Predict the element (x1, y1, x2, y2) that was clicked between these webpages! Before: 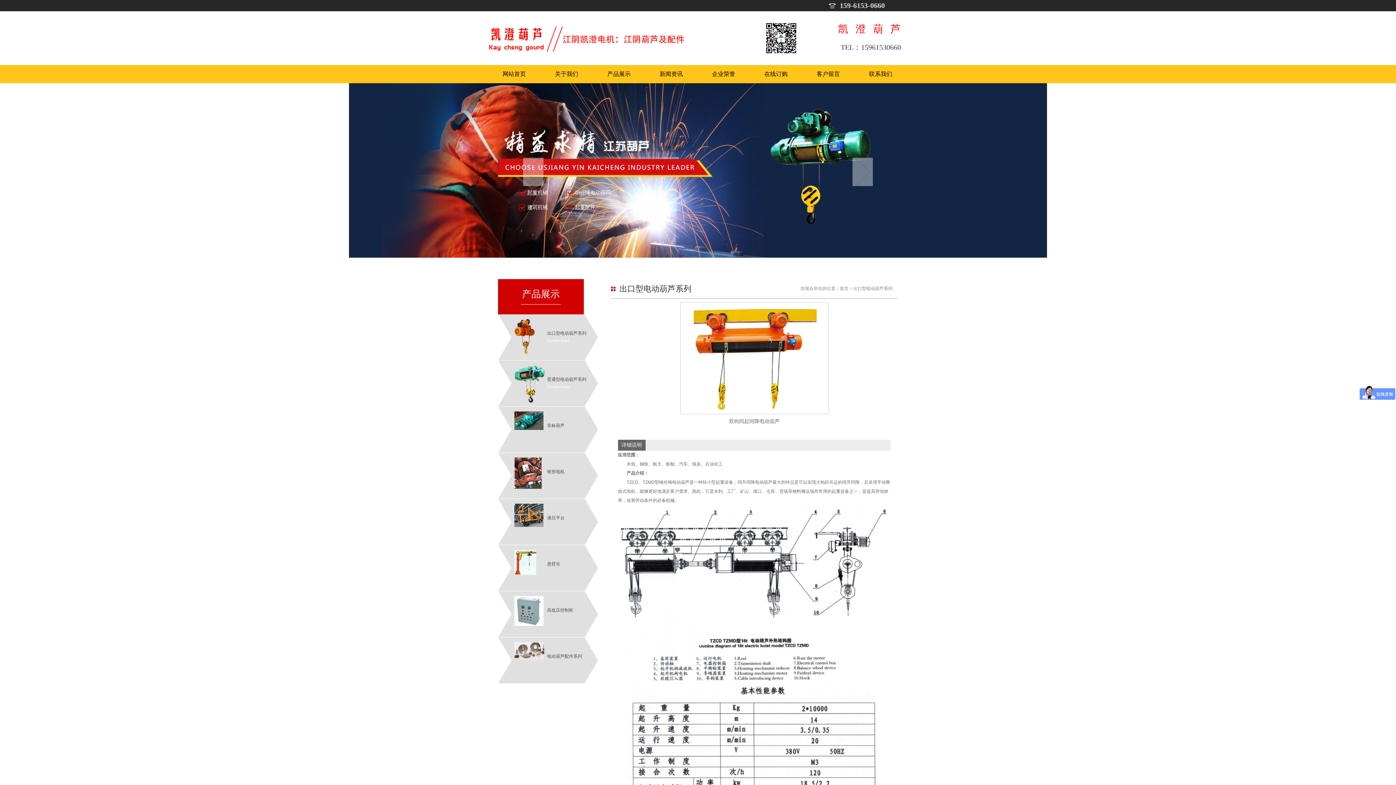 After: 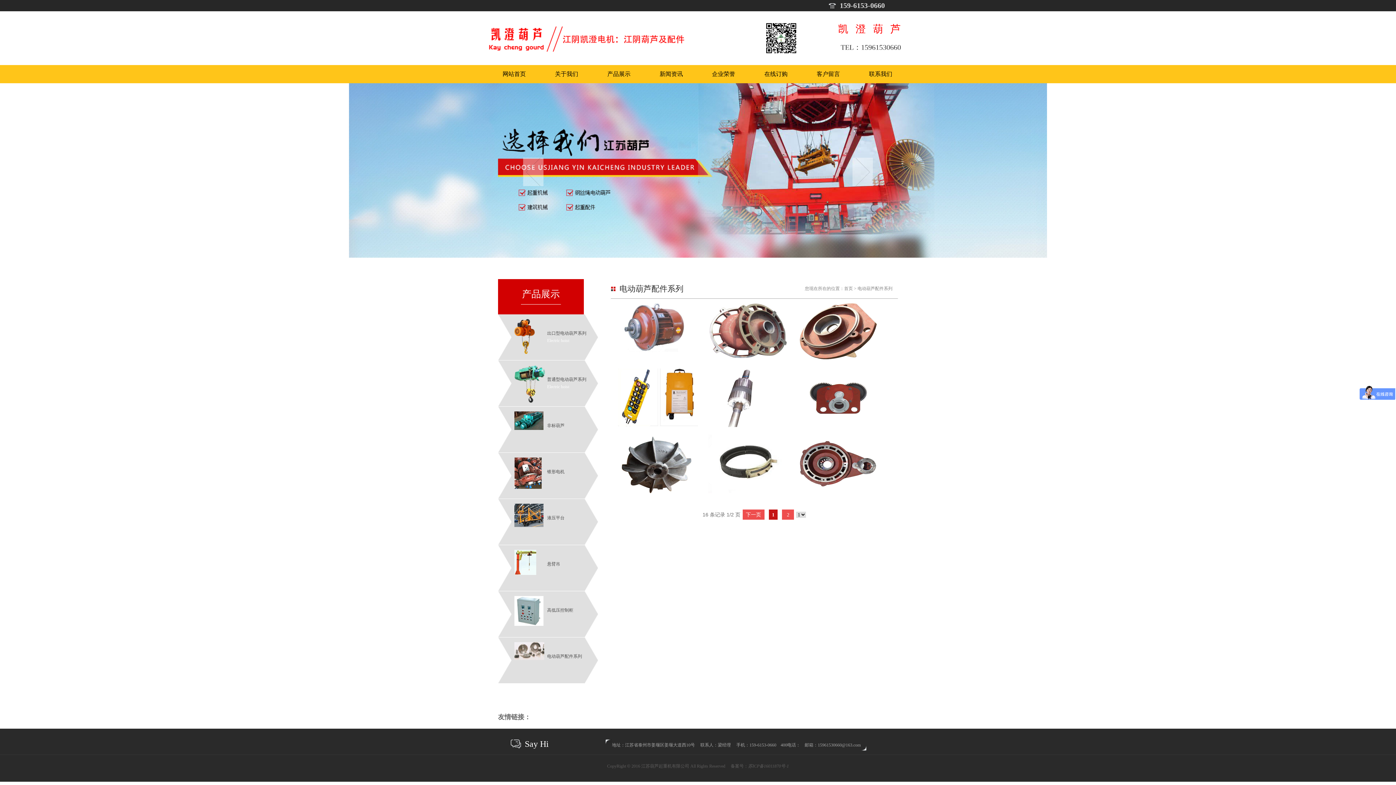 Action: bbox: (498, 637, 598, 684) label: 电动葫芦配件系列